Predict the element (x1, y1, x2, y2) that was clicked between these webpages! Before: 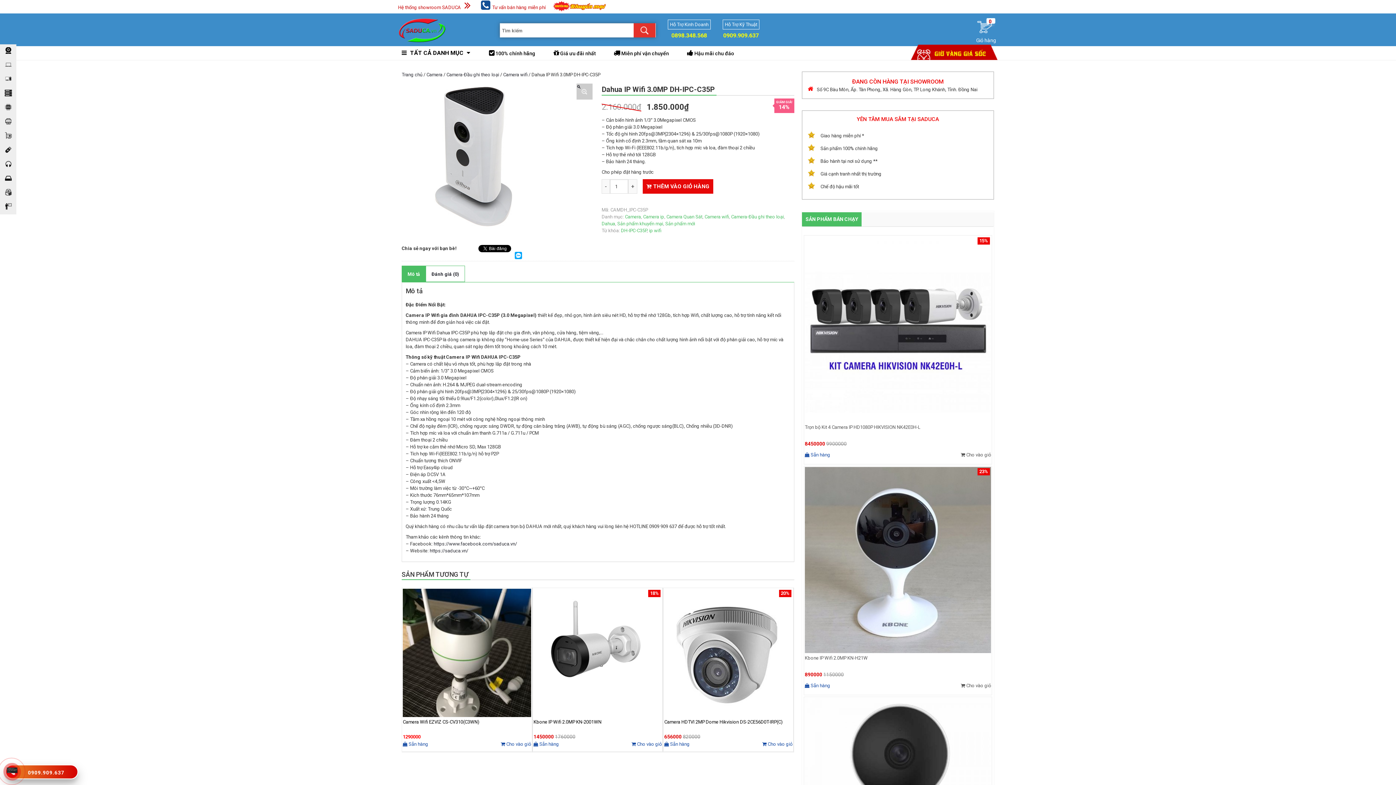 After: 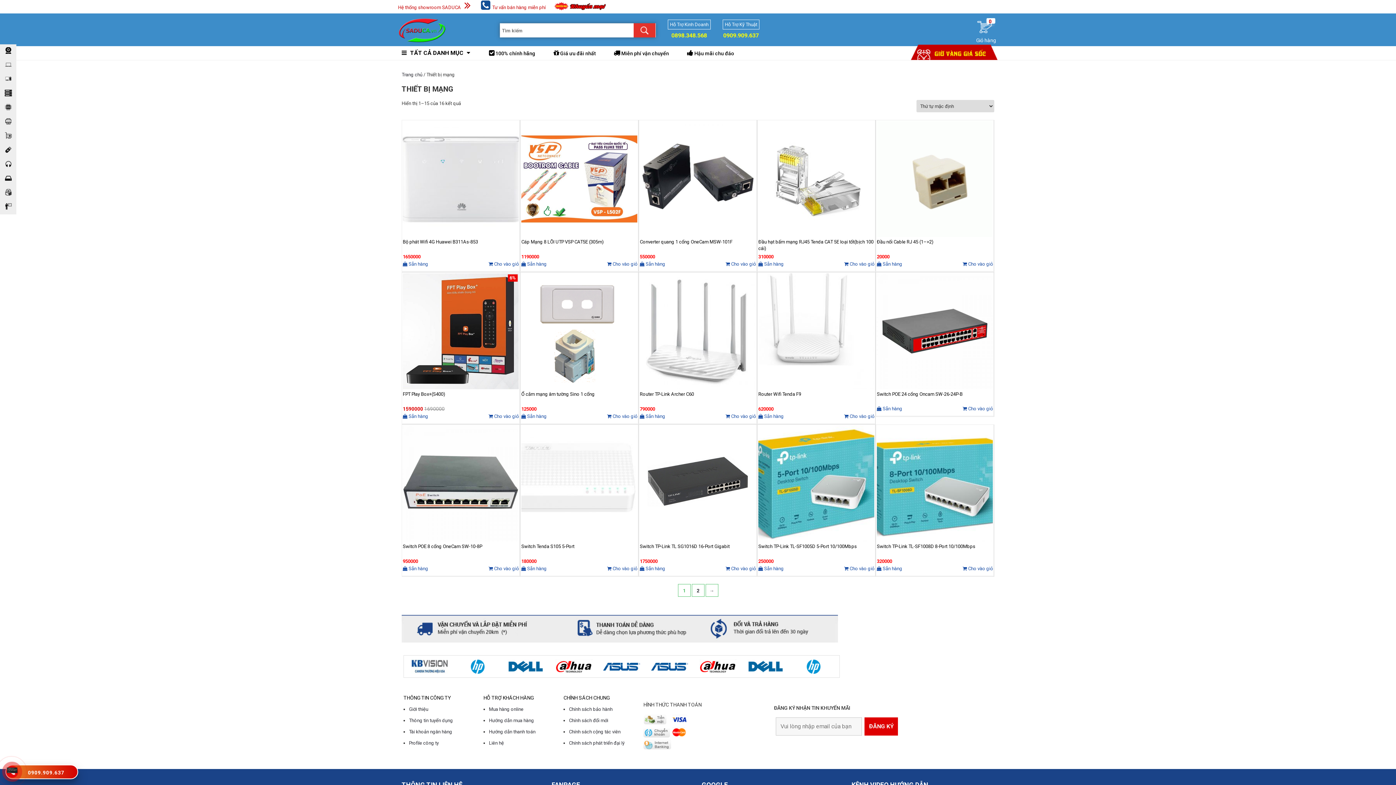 Action: bbox: (0, 129, 16, 143)